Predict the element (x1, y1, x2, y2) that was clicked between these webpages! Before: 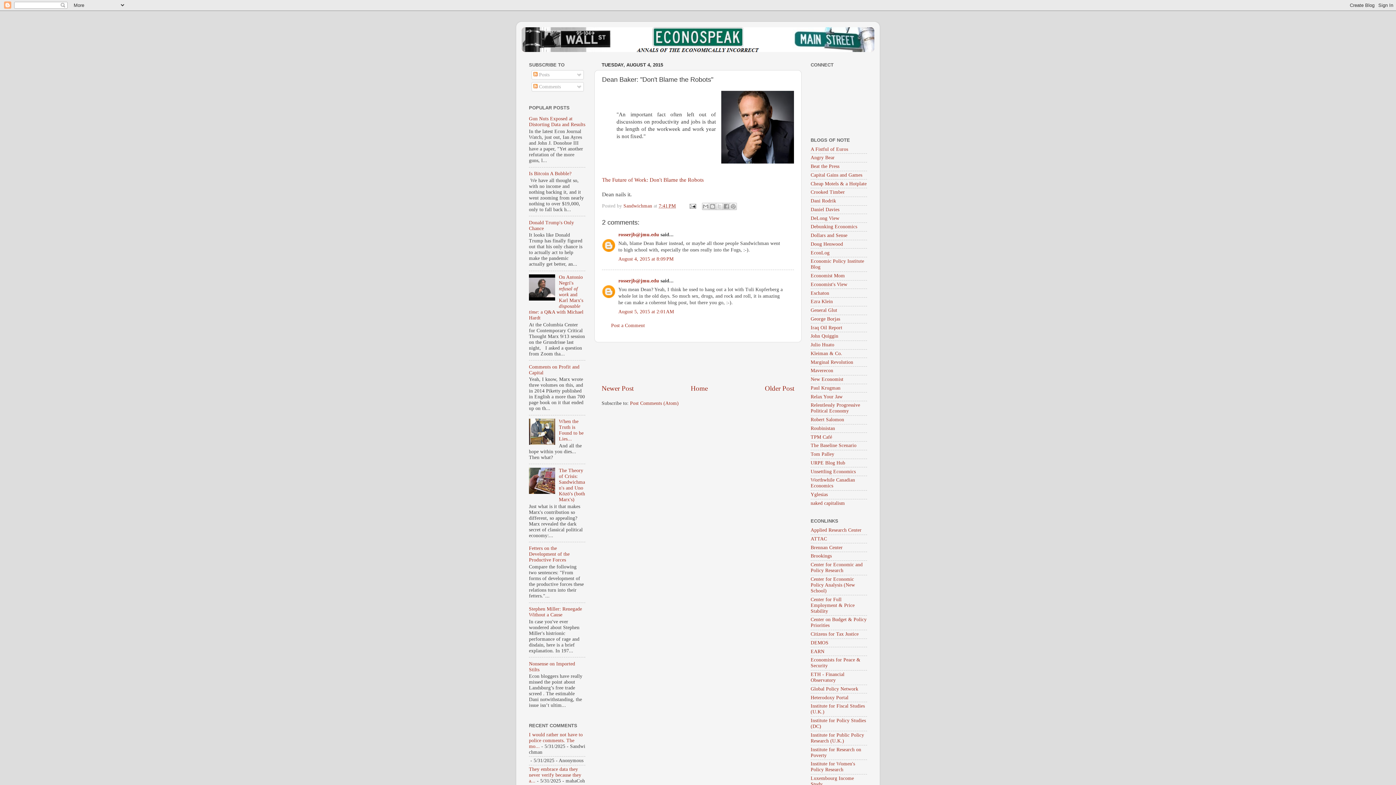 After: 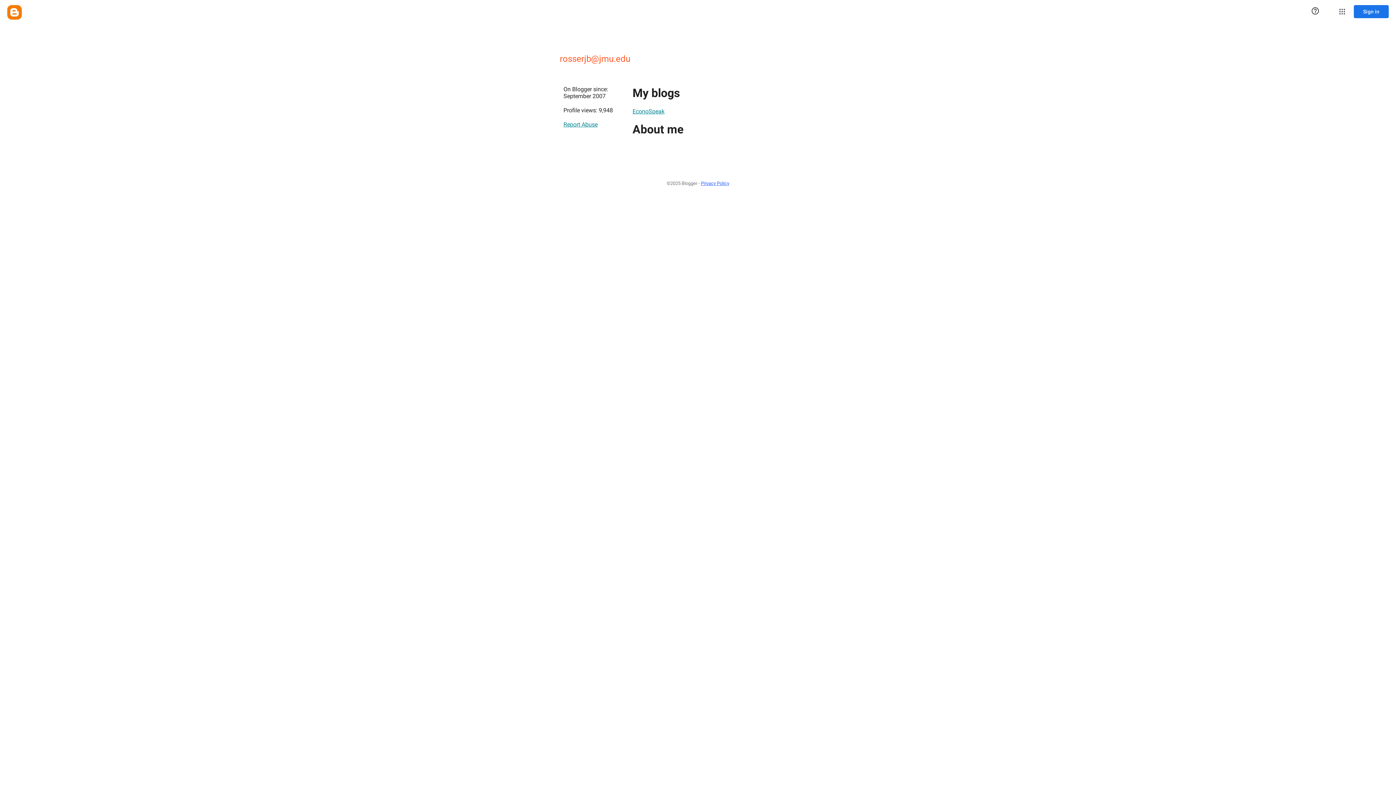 Action: bbox: (618, 278, 659, 283) label: rosserjb@jmu.edu